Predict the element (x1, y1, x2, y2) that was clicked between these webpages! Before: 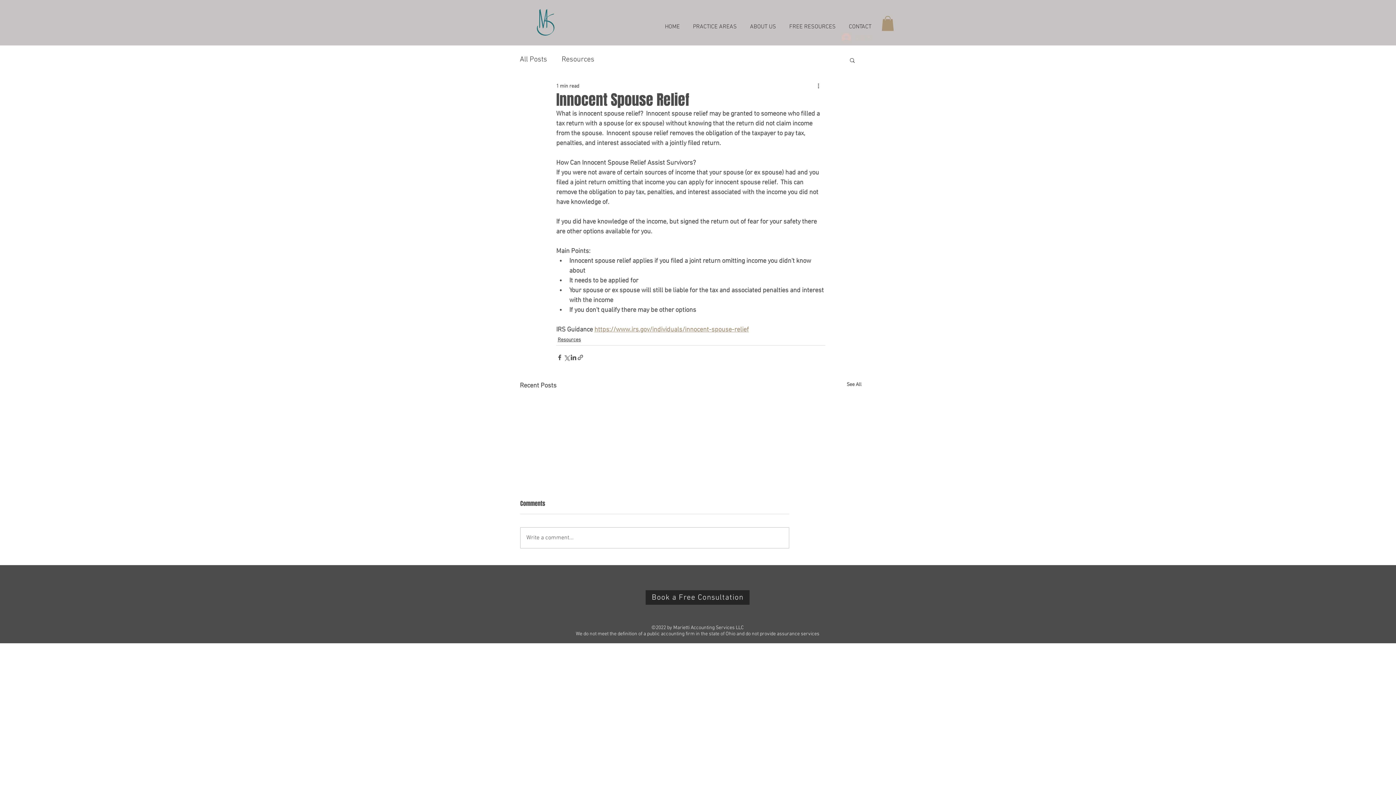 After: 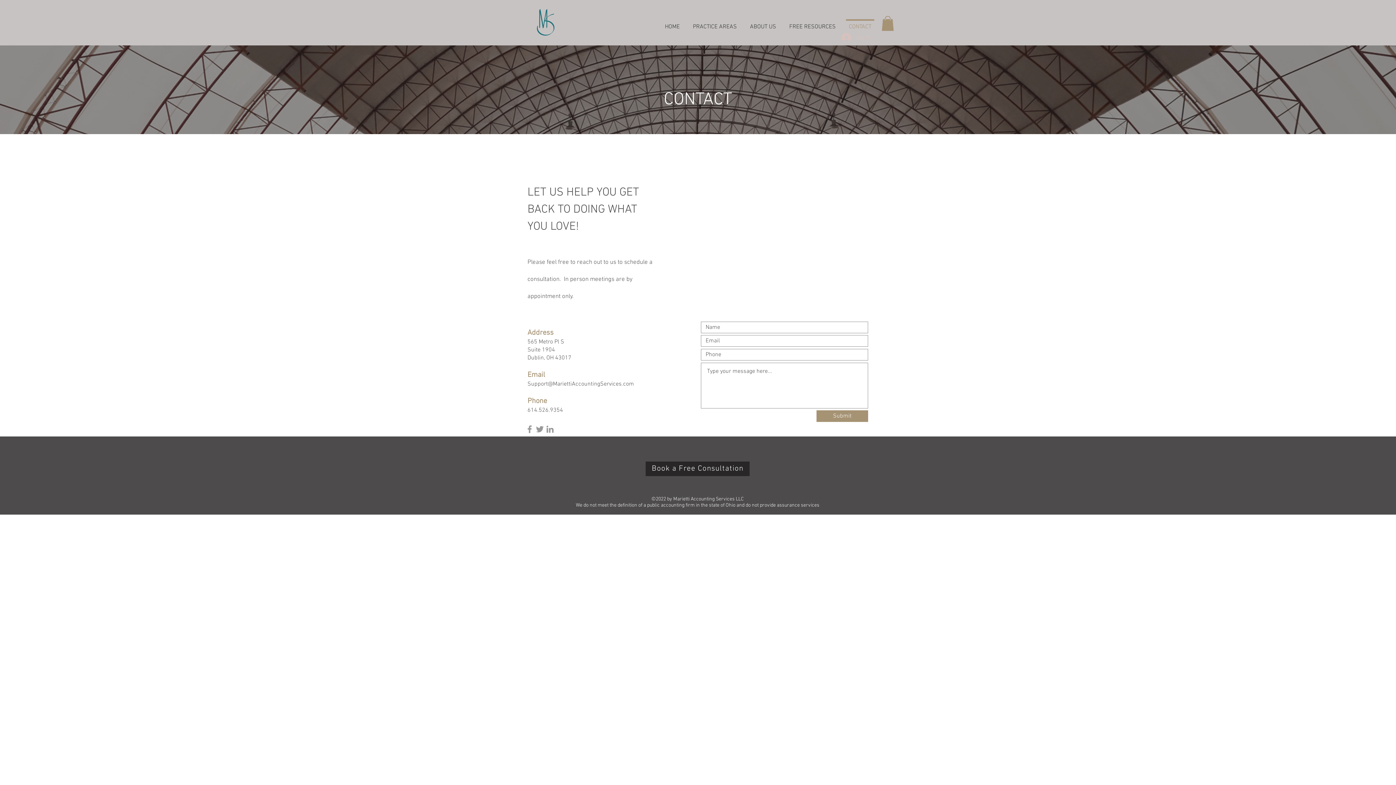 Action: label: CONTACT bbox: (842, 19, 878, 28)